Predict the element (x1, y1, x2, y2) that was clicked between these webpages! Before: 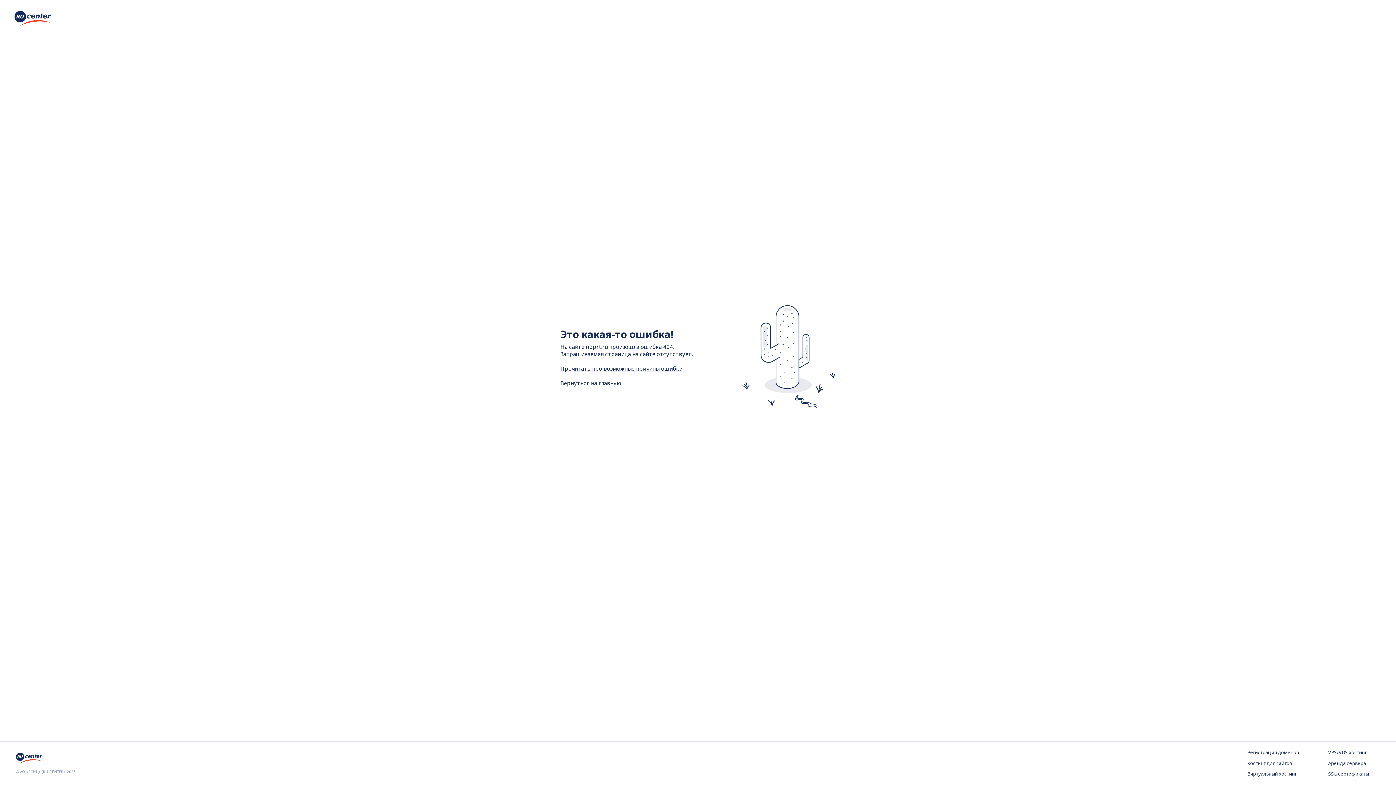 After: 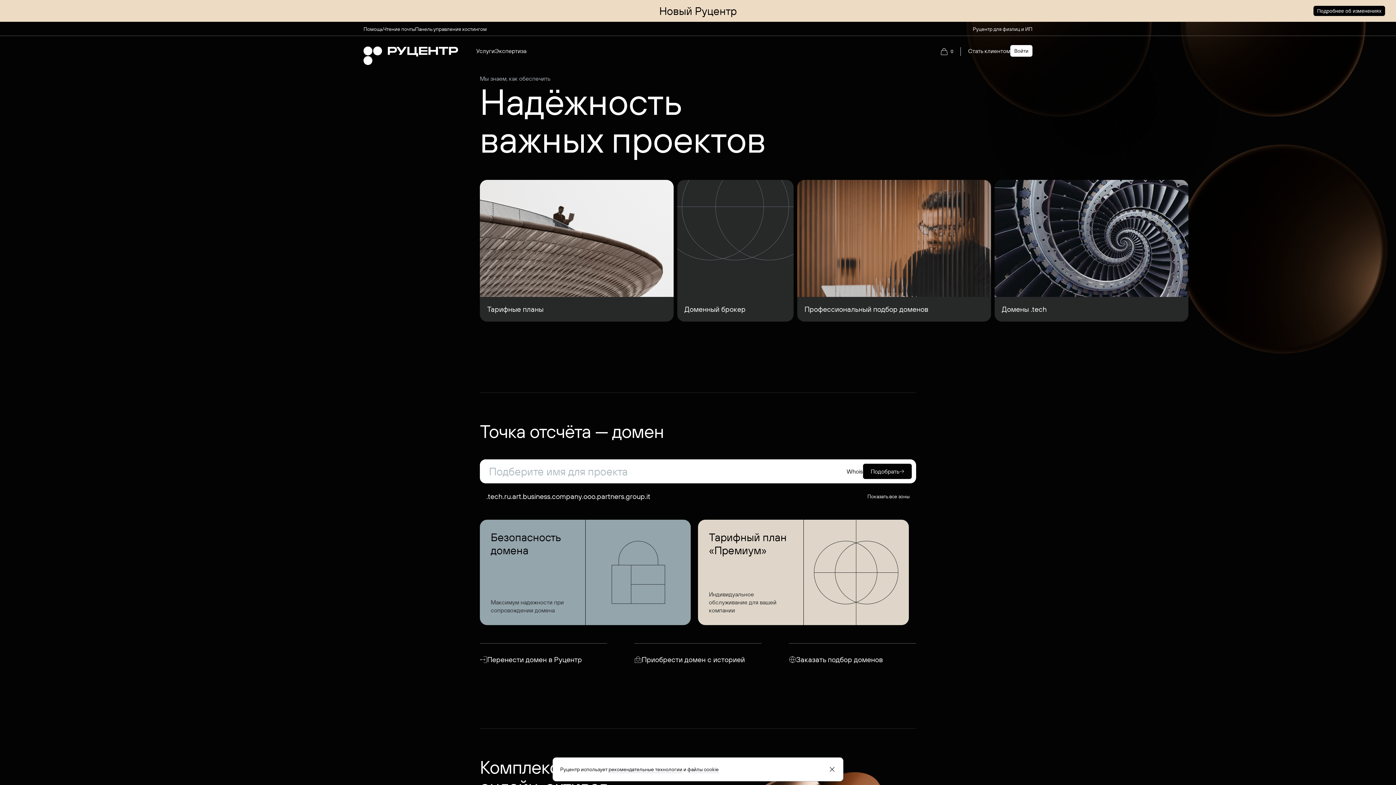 Action: bbox: (14, 20, 50, 28)